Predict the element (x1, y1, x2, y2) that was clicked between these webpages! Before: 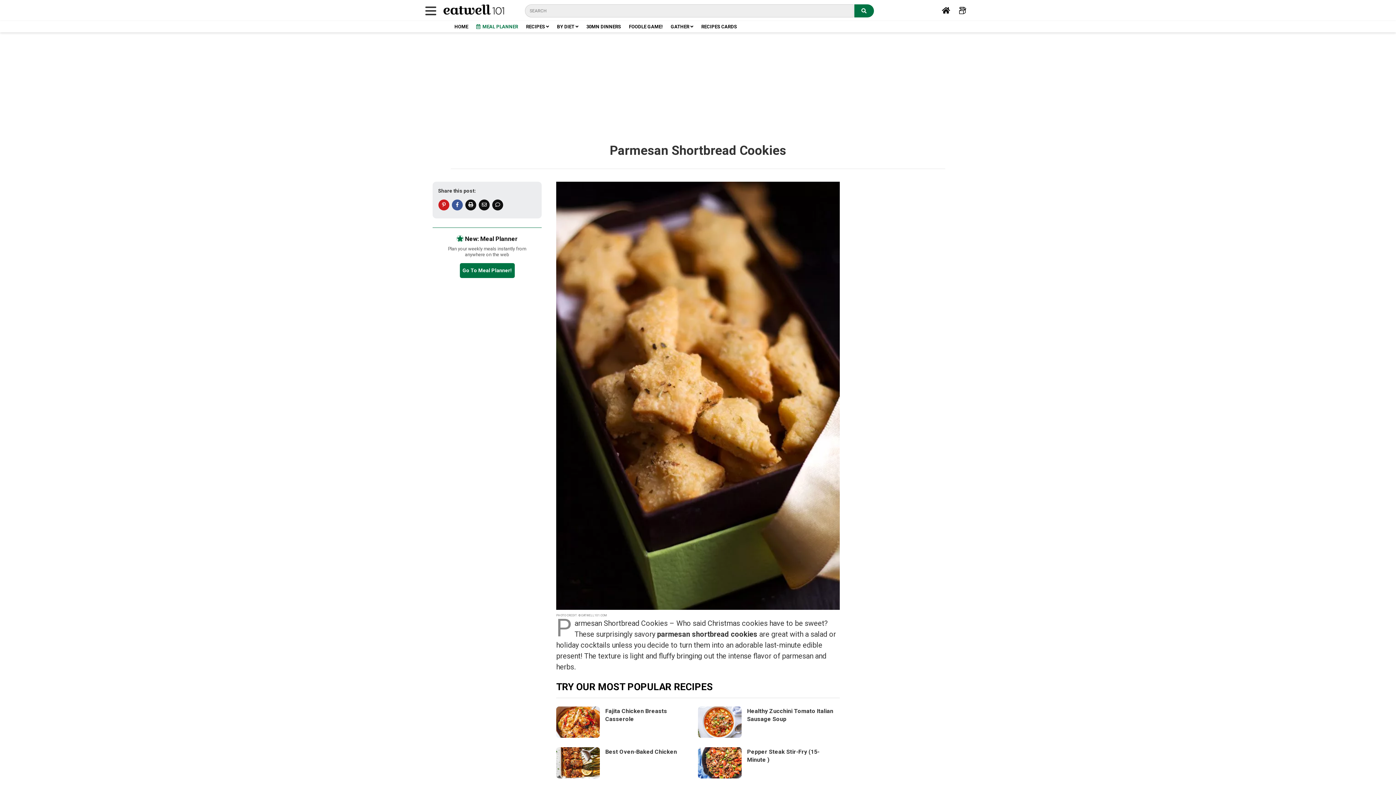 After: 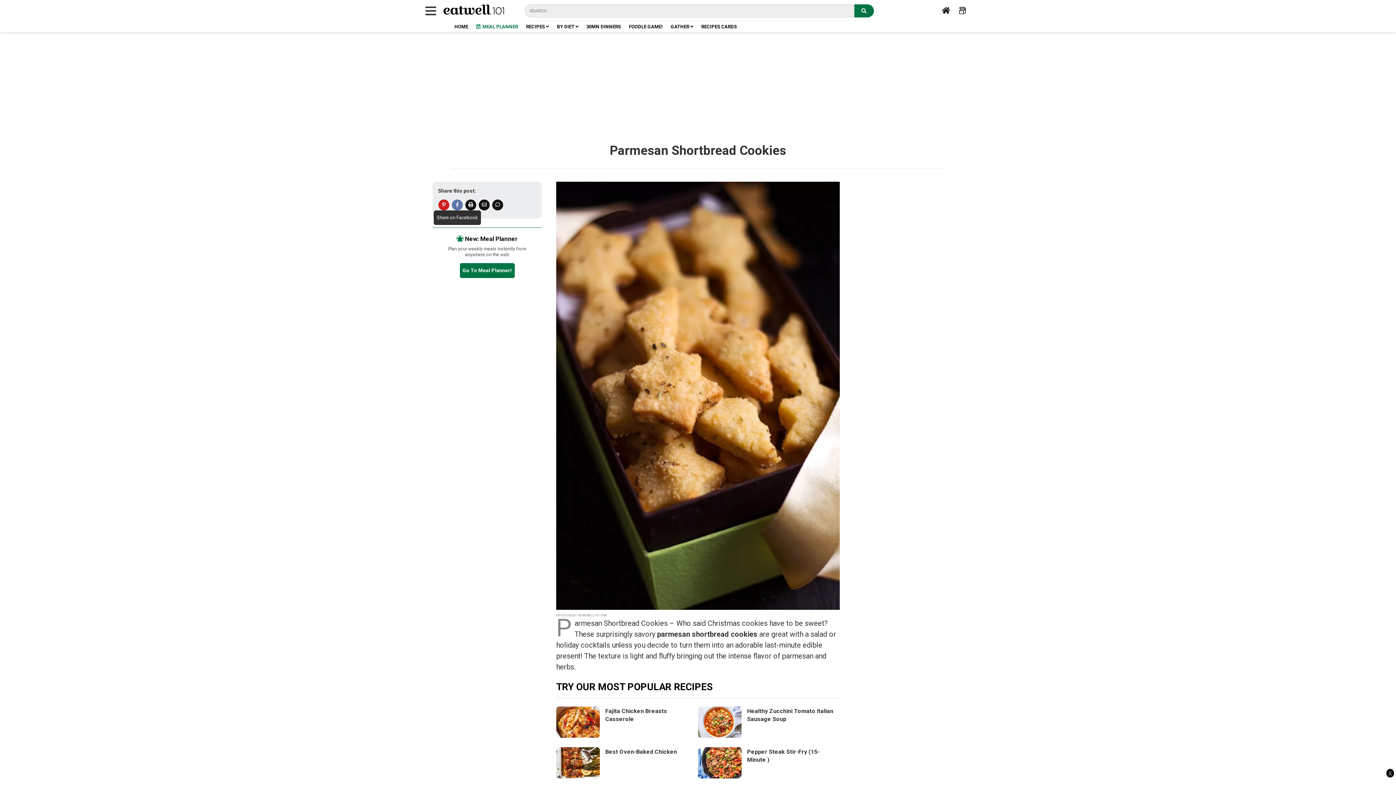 Action: bbox: (452, 199, 462, 210)